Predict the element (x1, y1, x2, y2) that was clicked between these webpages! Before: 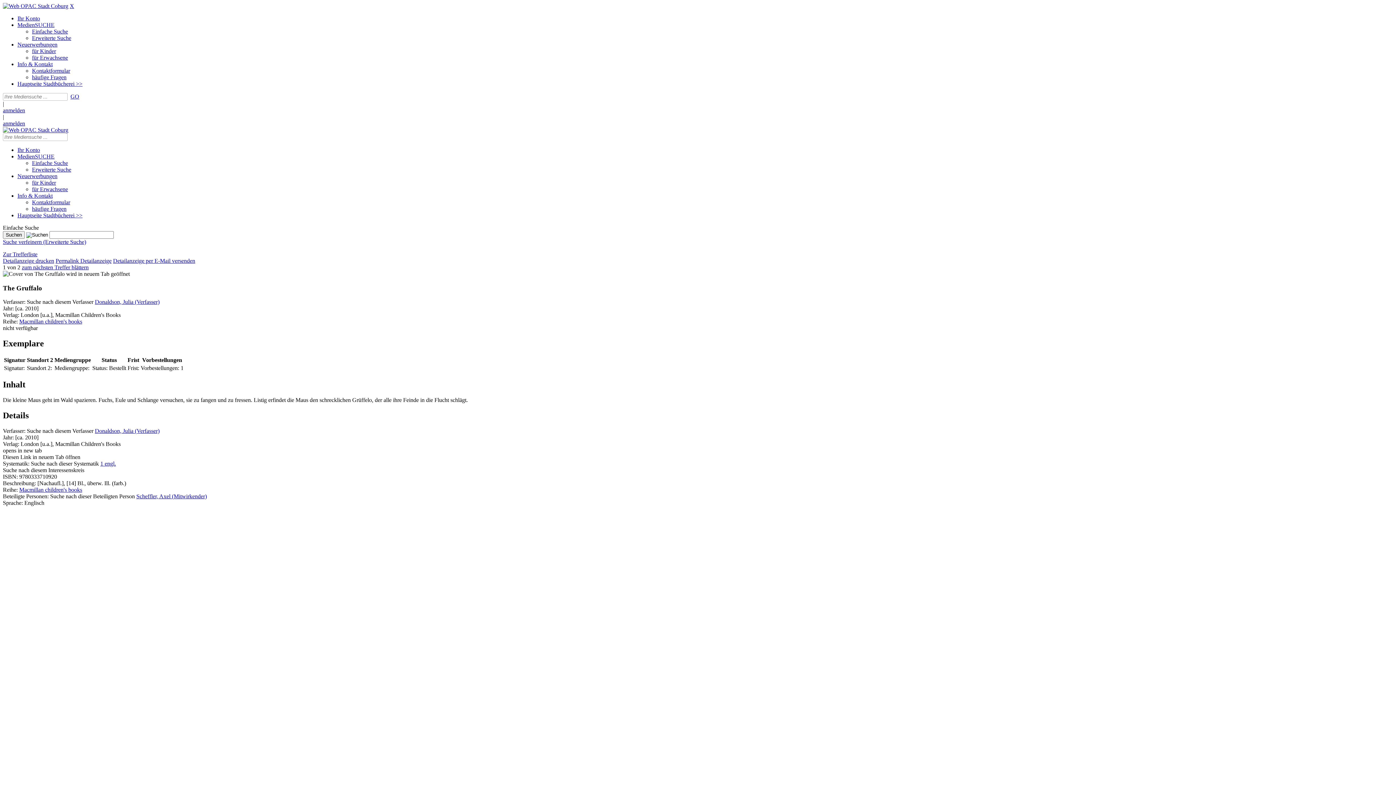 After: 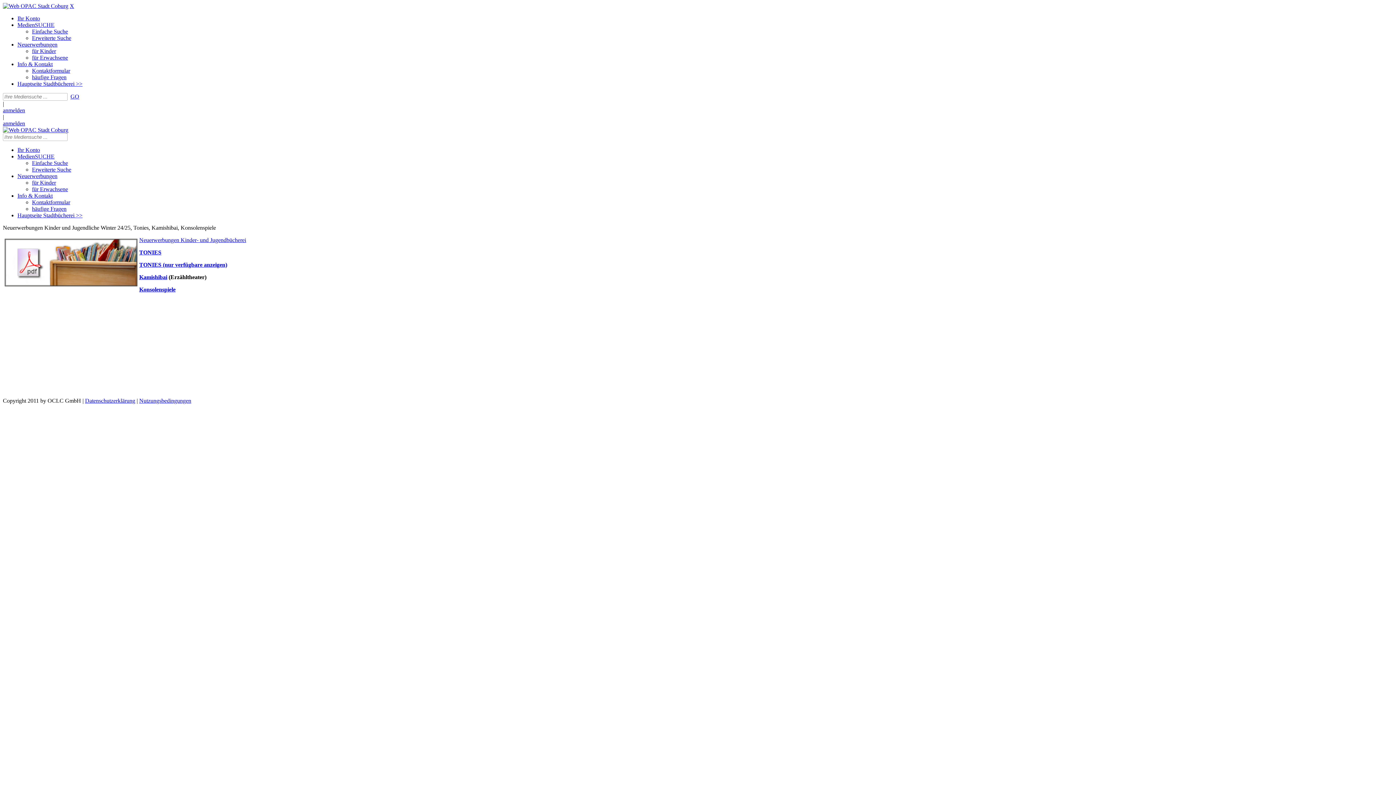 Action: label: für Kinder bbox: (32, 179, 56, 185)